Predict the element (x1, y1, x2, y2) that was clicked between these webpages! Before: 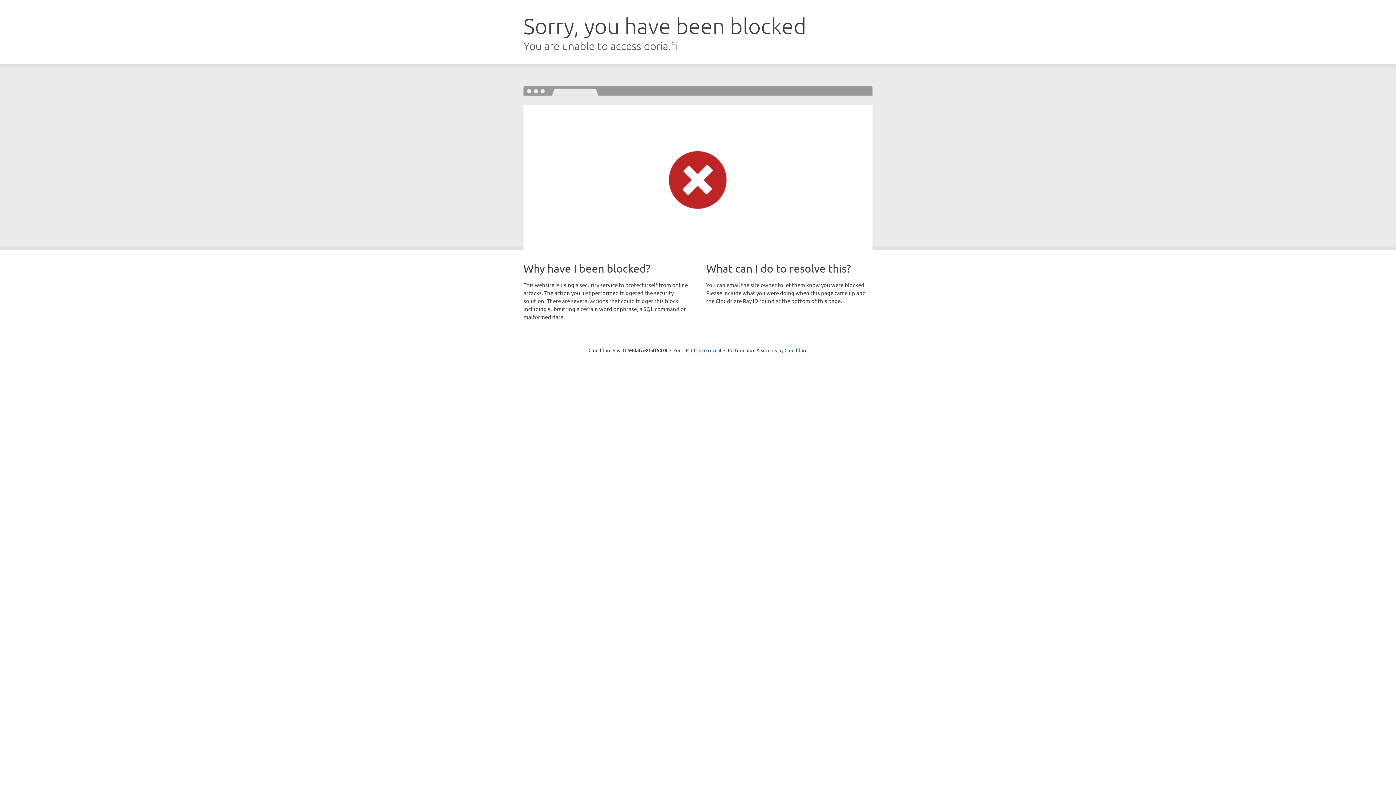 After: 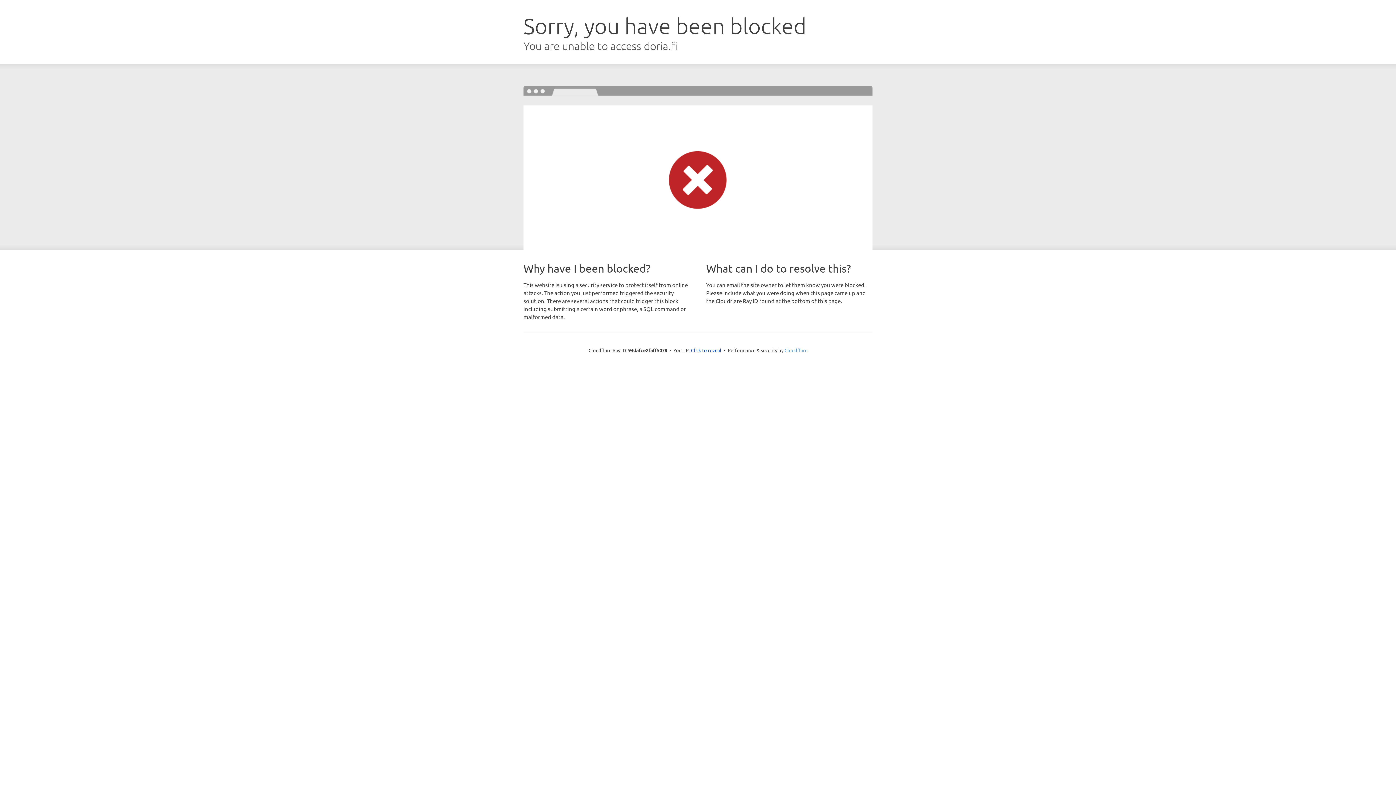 Action: bbox: (784, 347, 807, 353) label: Cloudflare